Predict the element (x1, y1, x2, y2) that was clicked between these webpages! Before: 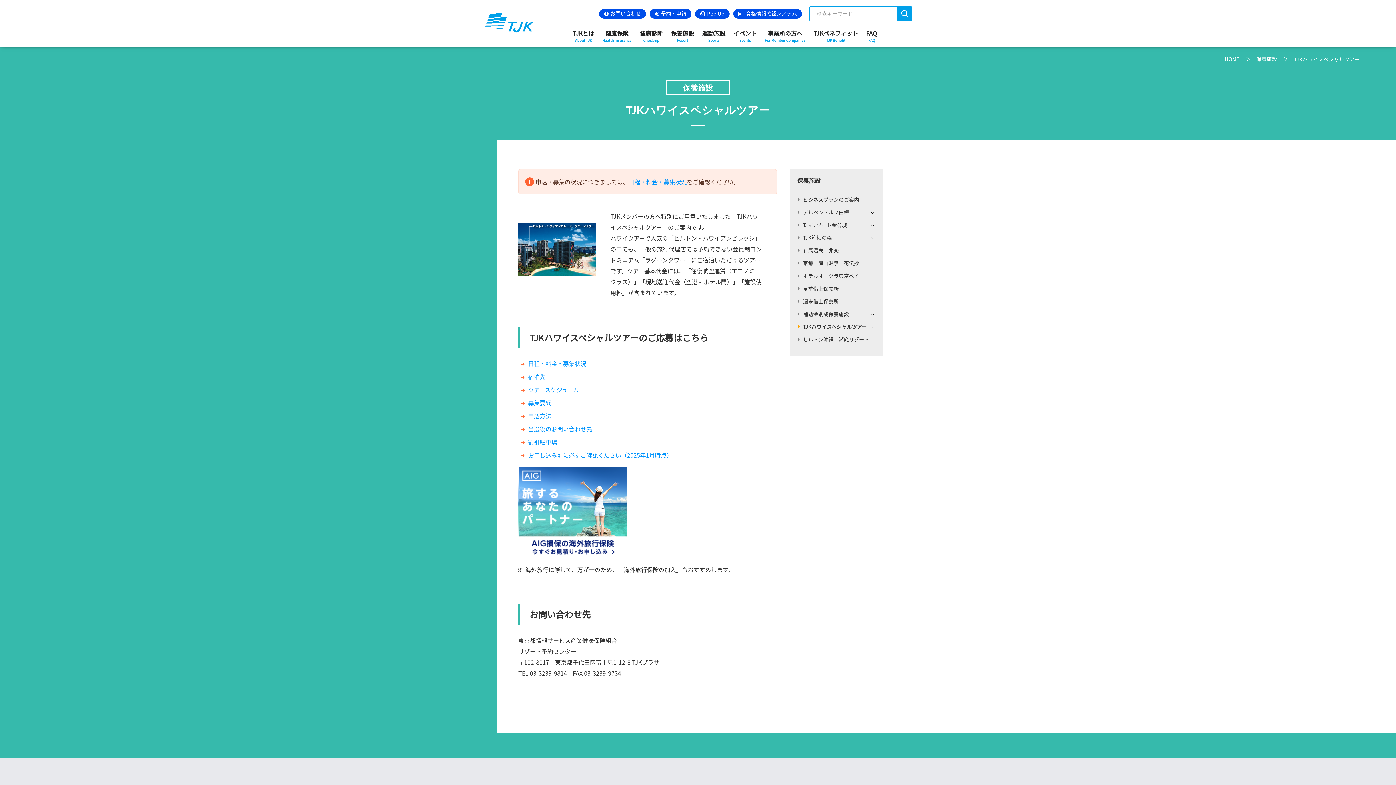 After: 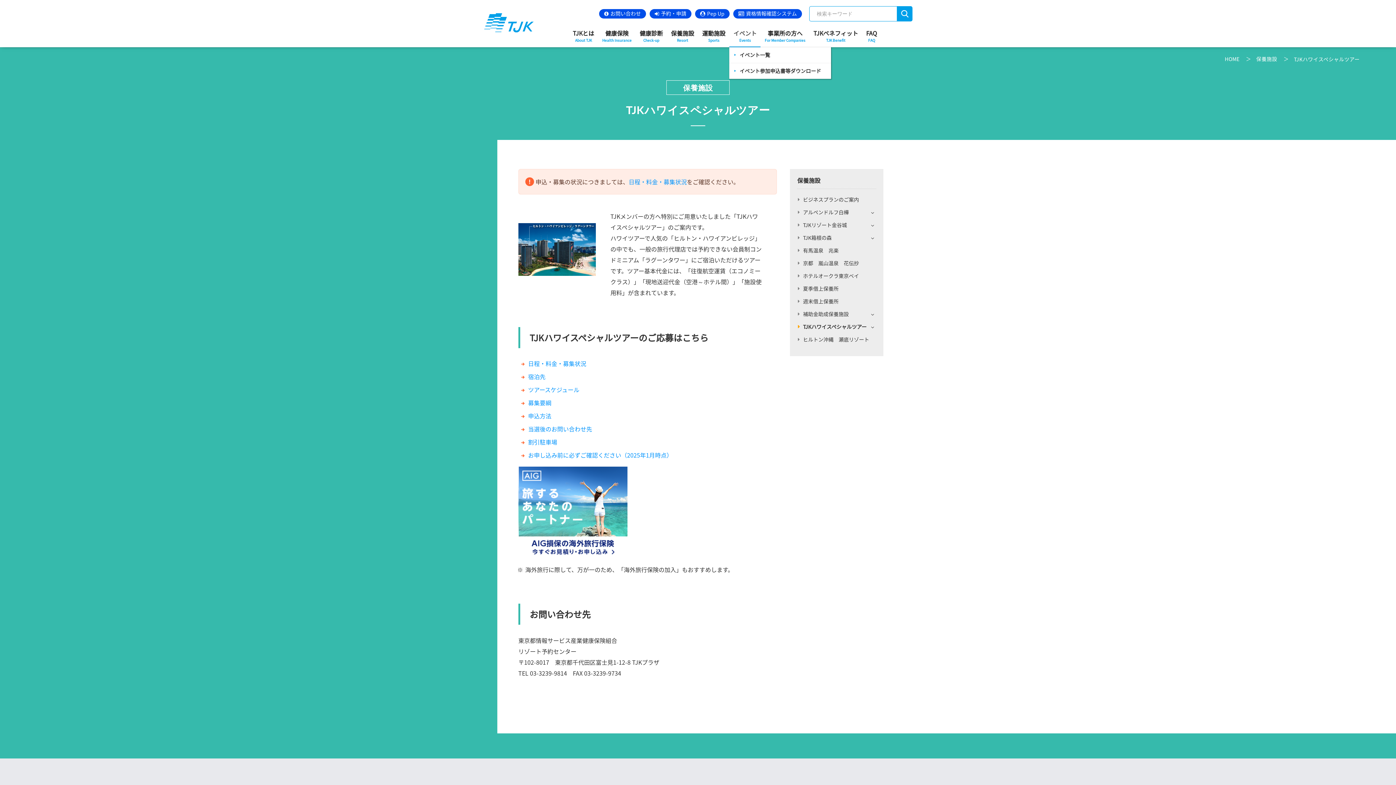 Action: label: イベント
Events bbox: (729, 25, 760, 47)